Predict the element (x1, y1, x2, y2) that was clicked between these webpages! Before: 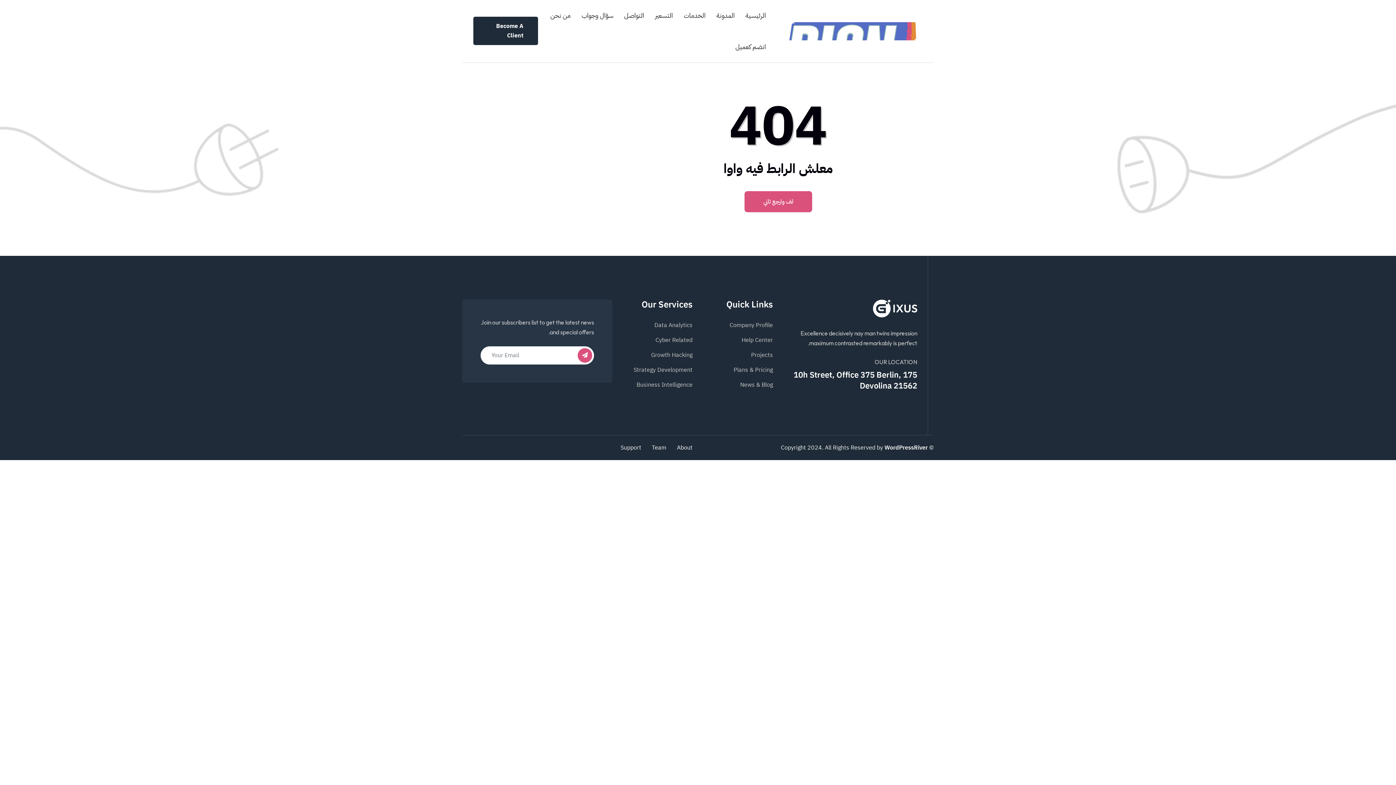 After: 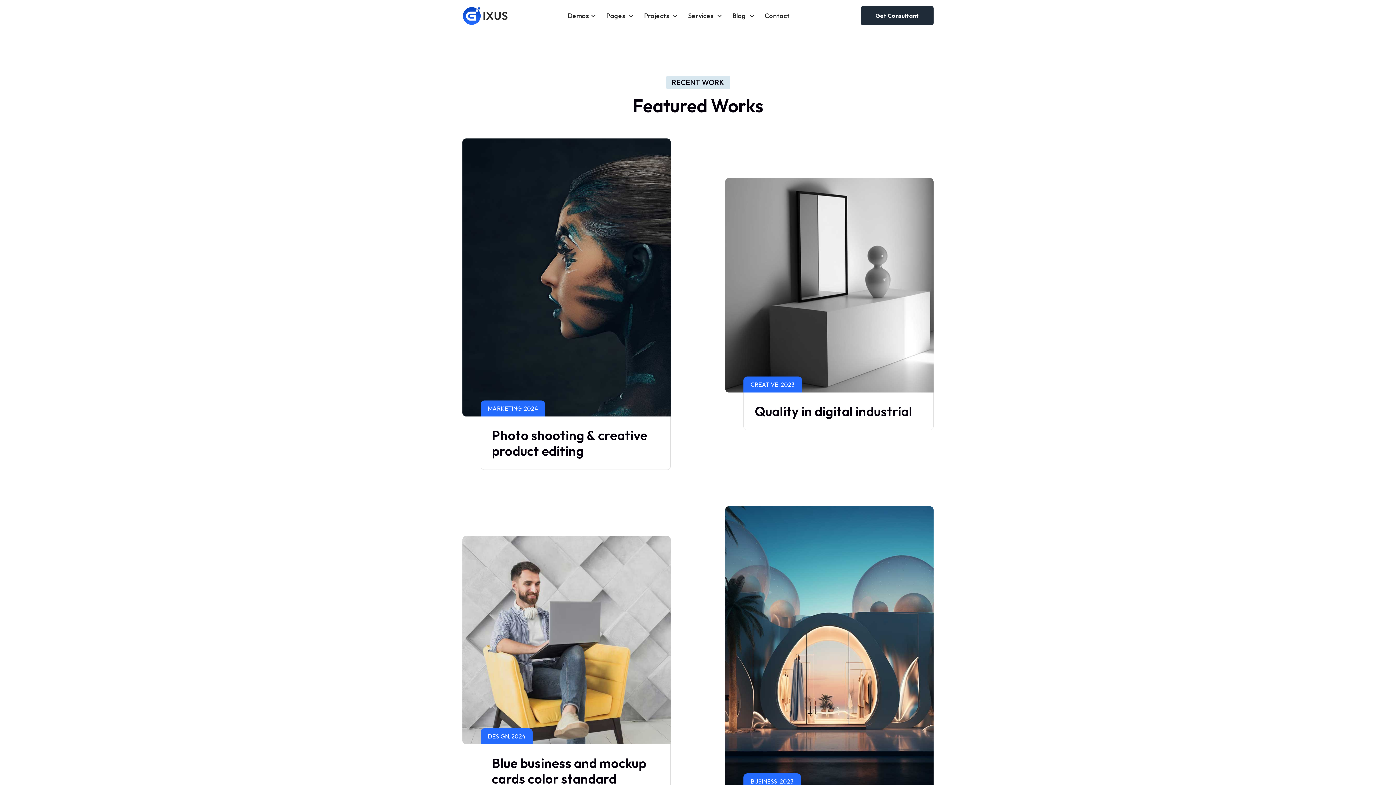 Action: label: Projects bbox: (751, 350, 773, 359)